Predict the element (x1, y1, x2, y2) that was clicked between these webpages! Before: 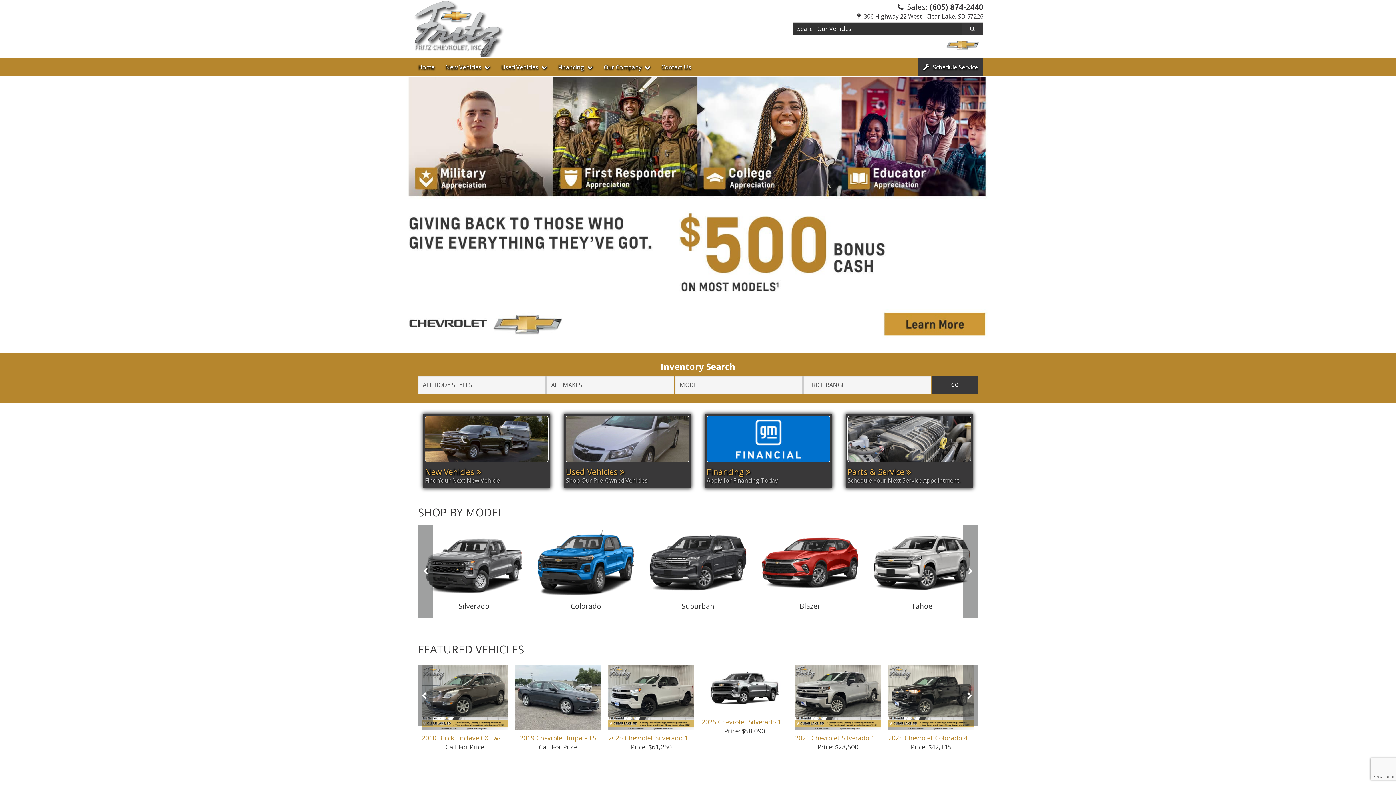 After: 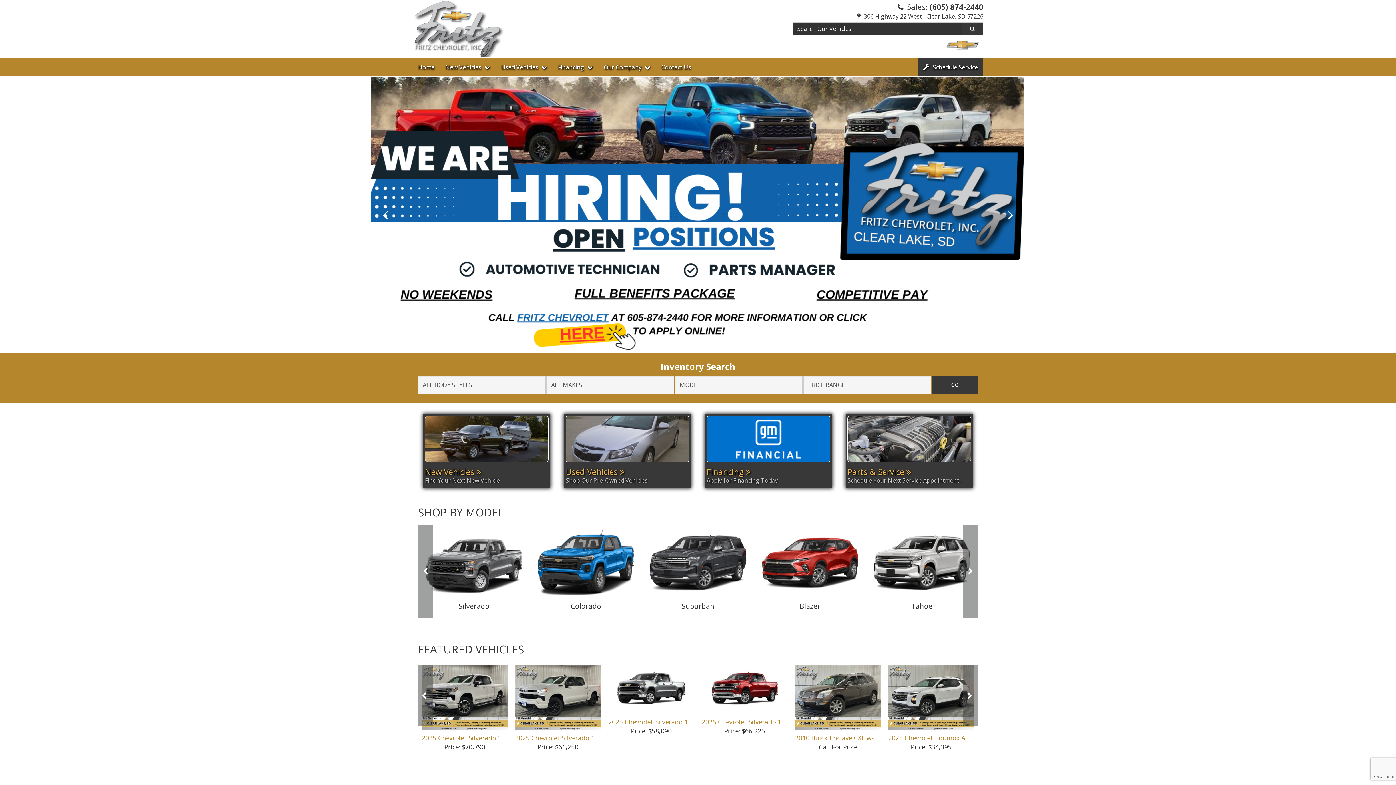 Action: bbox: (412, 58, 440, 76) label: Home